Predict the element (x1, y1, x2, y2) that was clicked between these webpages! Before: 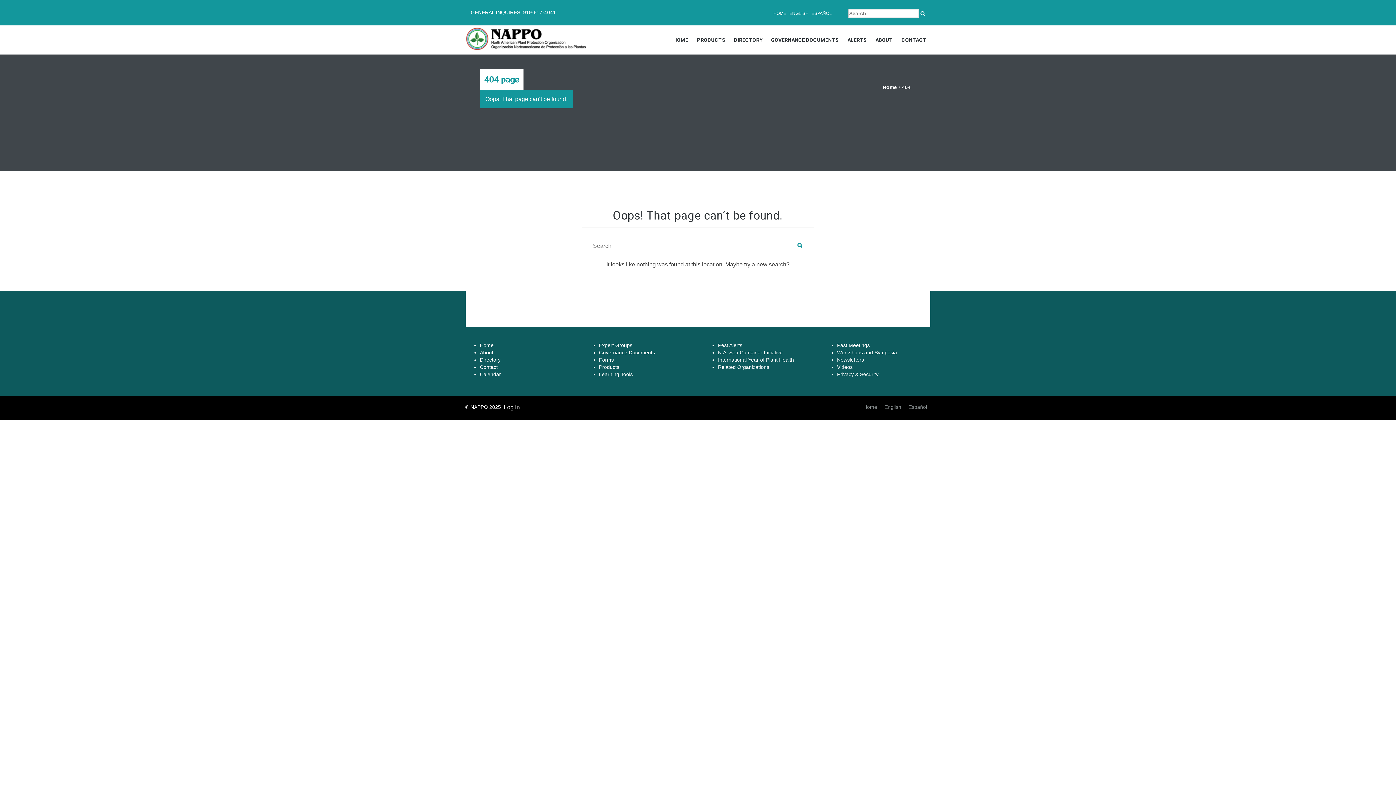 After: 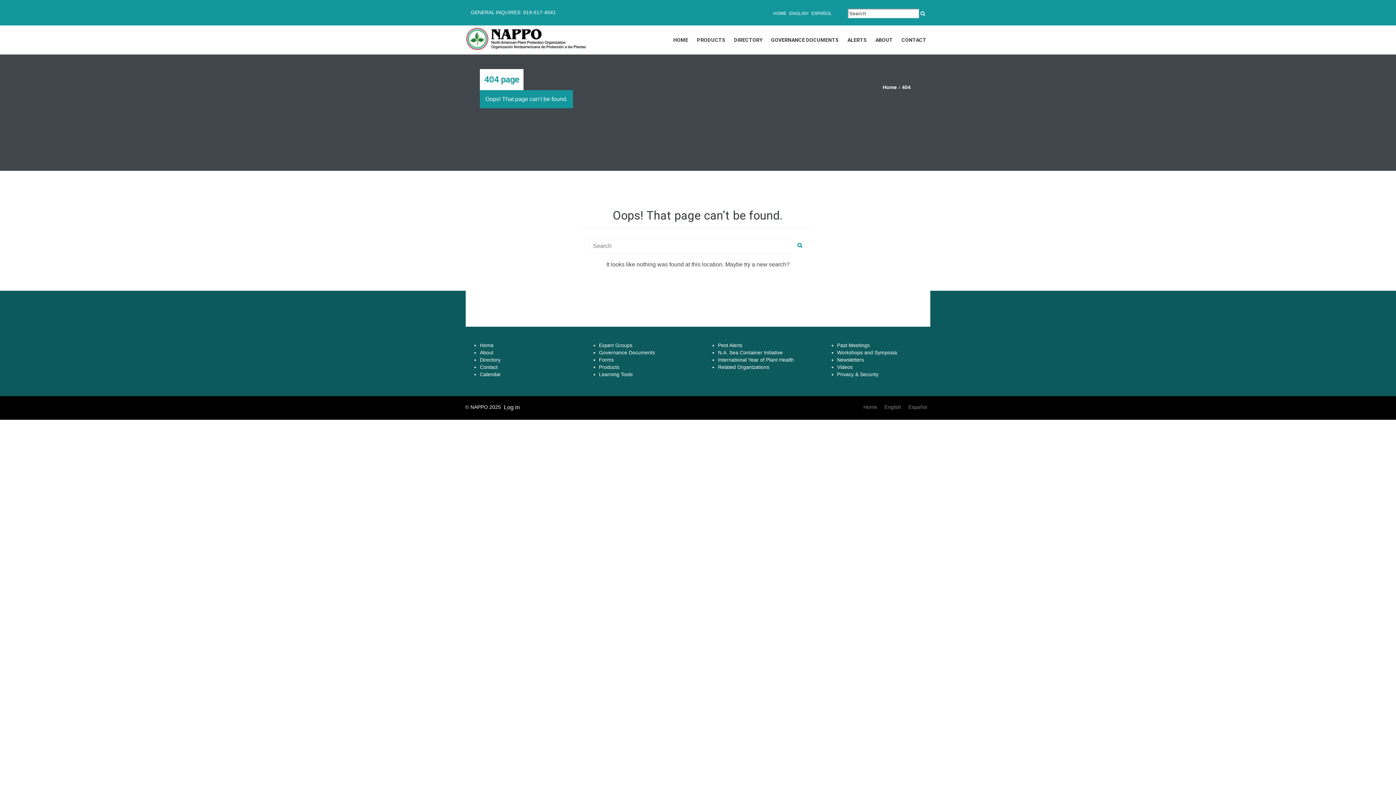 Action: label: Home bbox: (882, 84, 897, 90)